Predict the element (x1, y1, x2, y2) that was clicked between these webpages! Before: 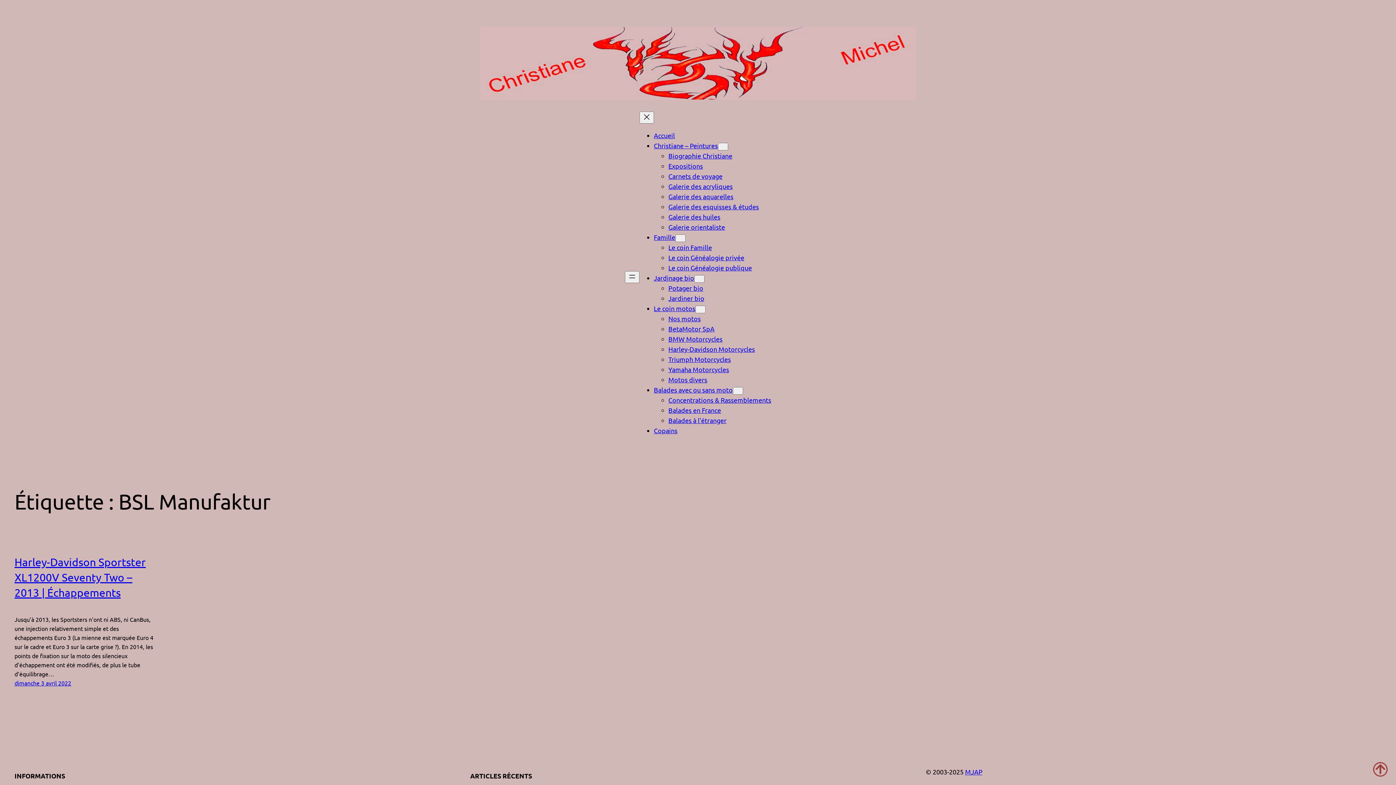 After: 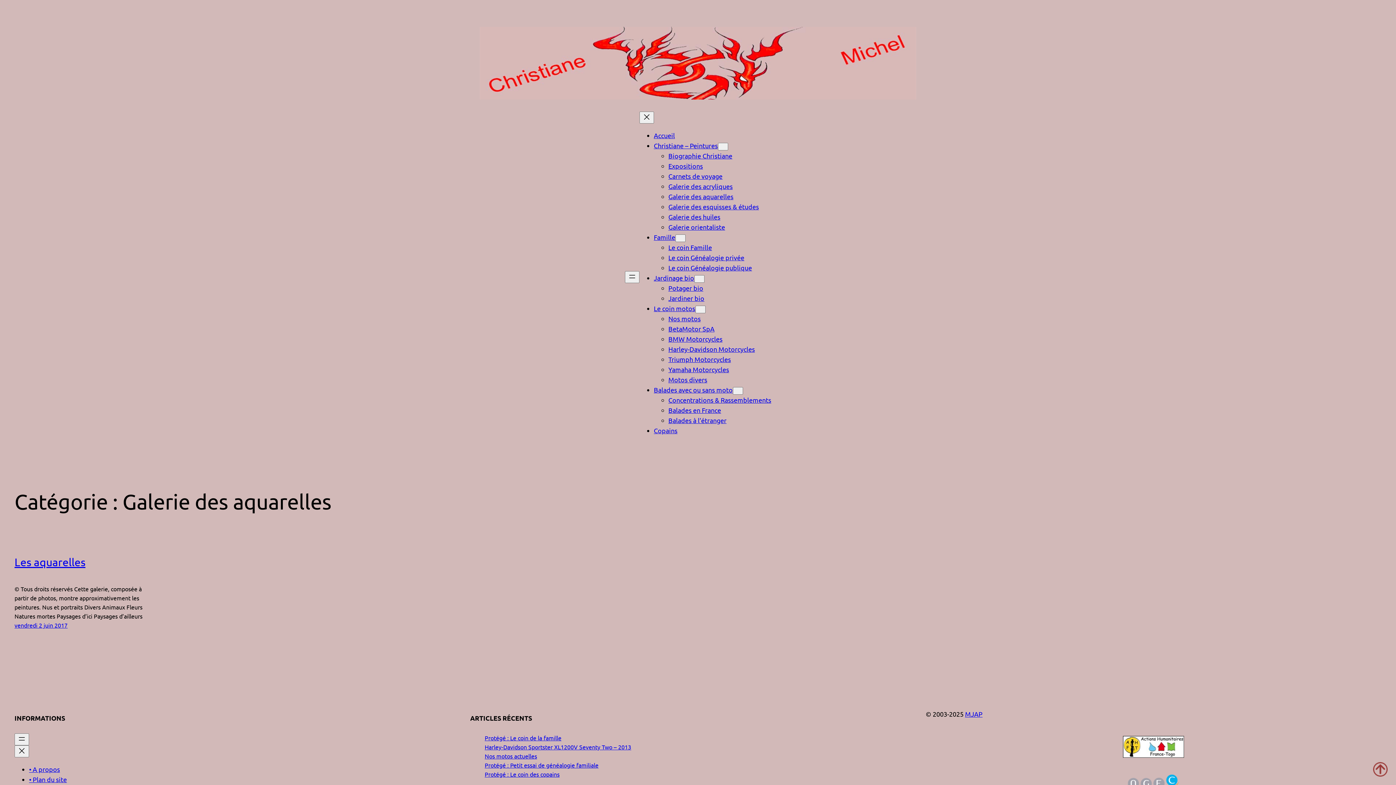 Action: bbox: (668, 192, 733, 200) label: Galerie des aquarelles